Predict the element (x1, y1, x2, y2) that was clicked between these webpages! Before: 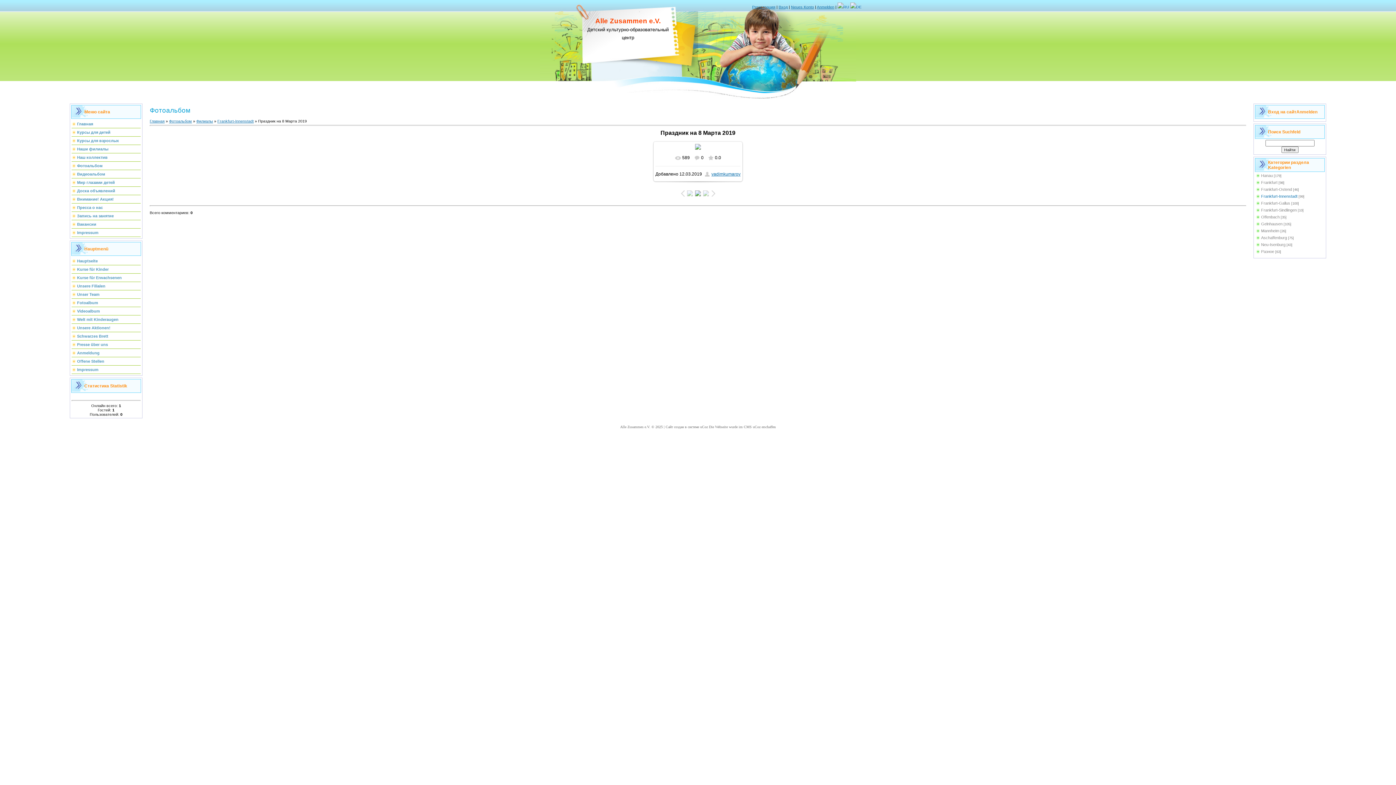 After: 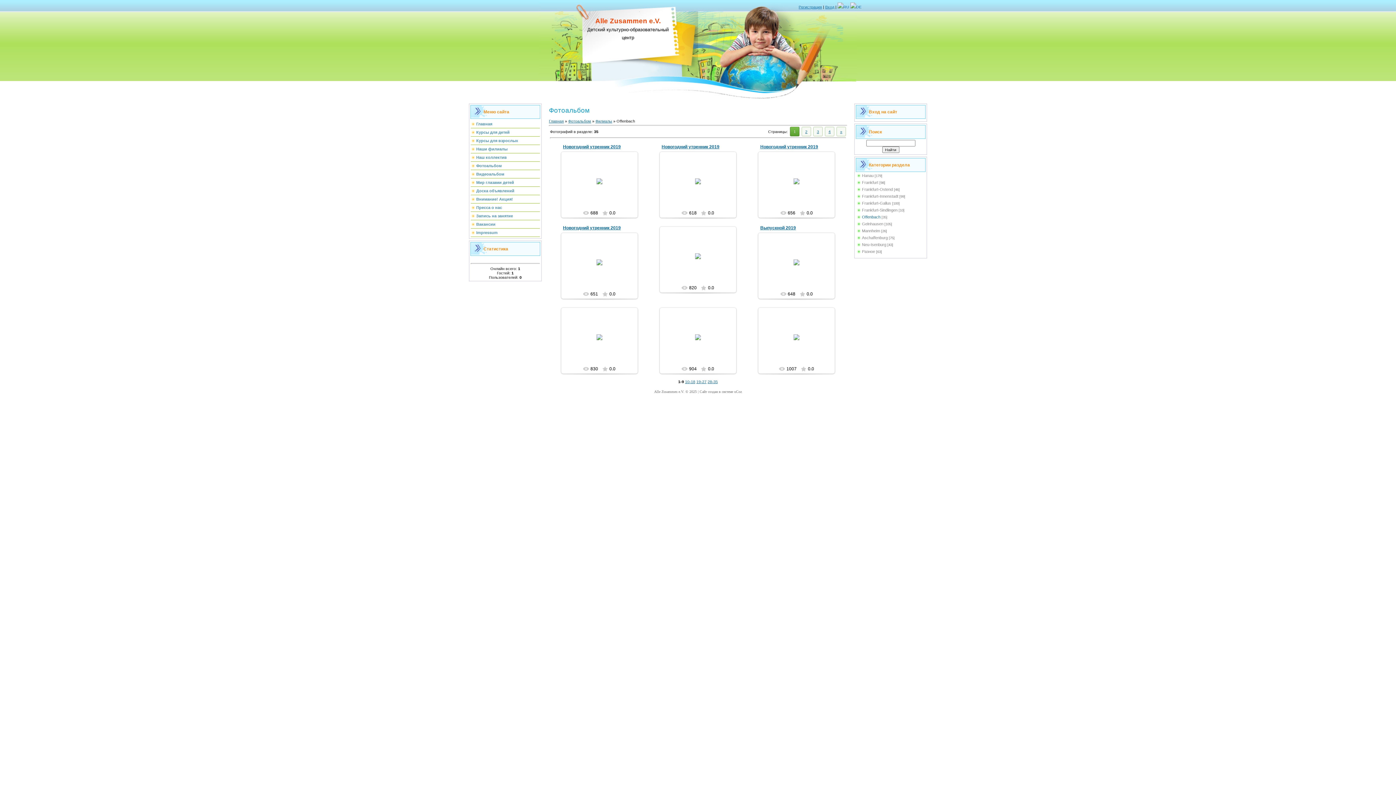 Action: label: Offenbach bbox: (1261, 214, 1280, 219)